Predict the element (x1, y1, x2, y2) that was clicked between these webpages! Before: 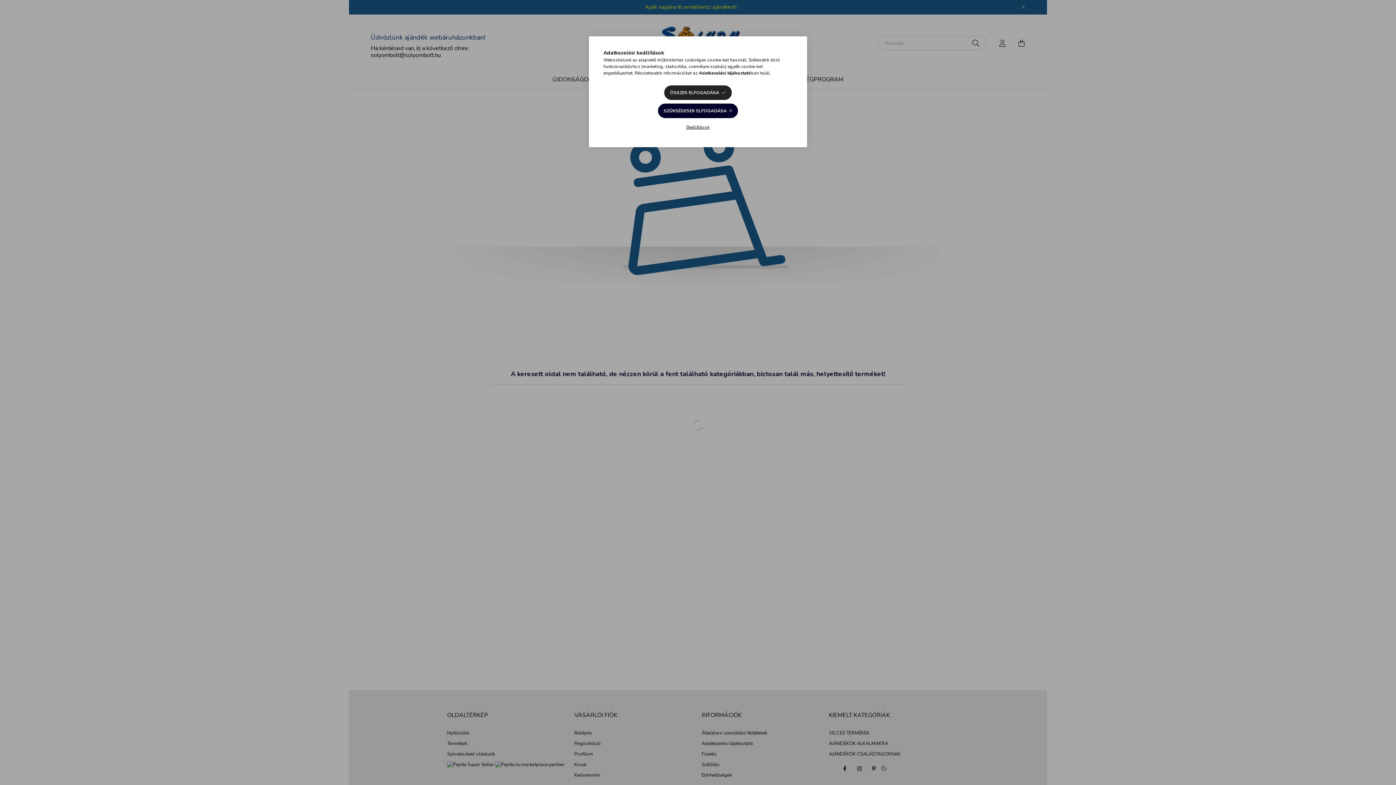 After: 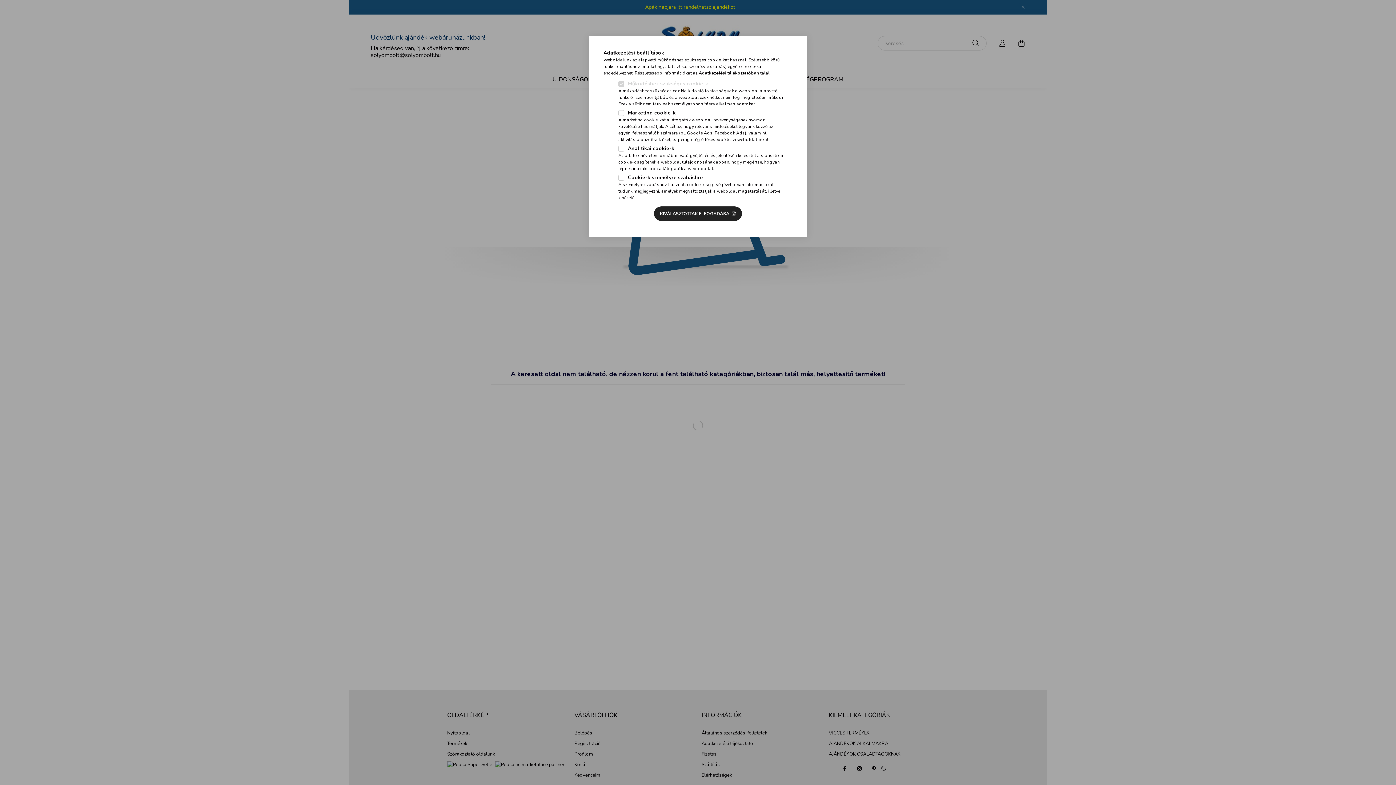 Action: bbox: (680, 120, 715, 134) label: Beállítások